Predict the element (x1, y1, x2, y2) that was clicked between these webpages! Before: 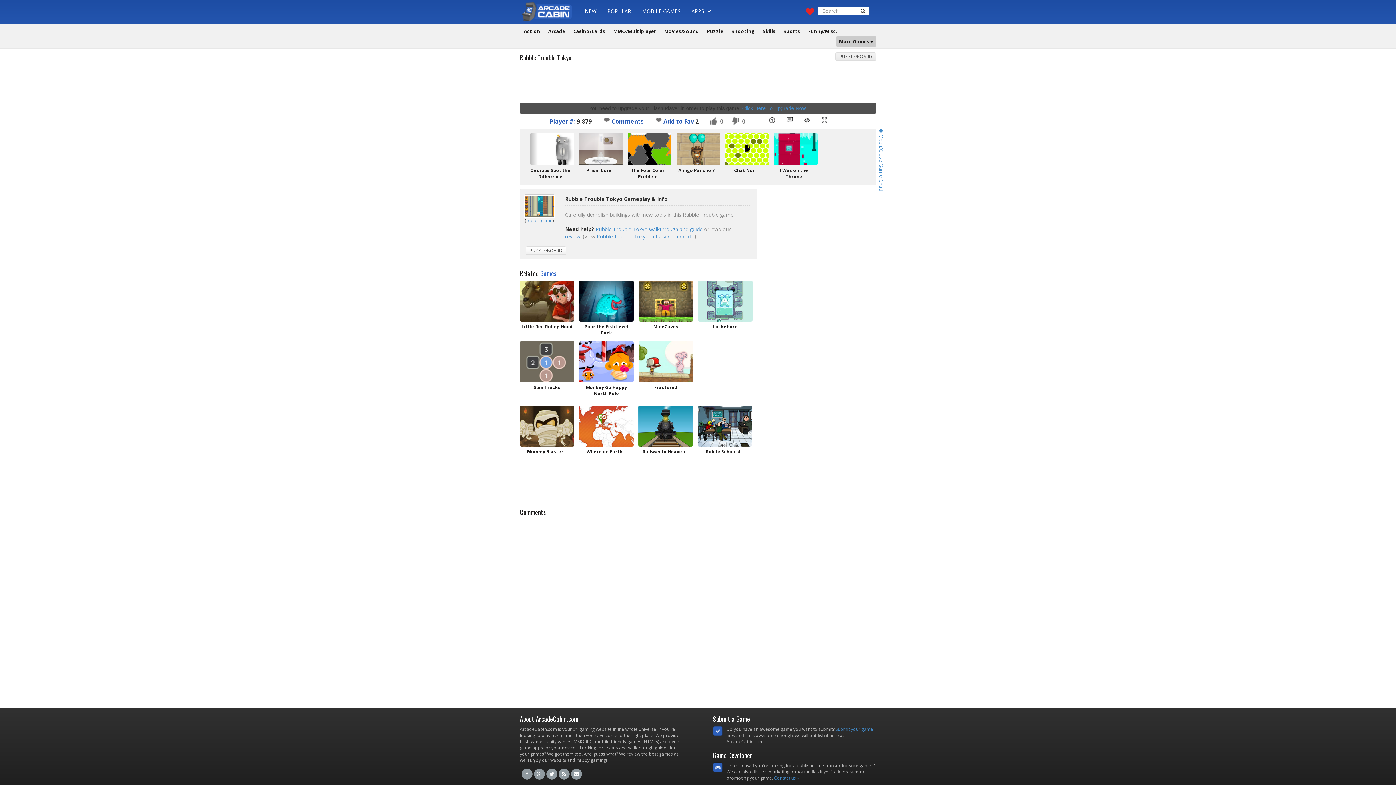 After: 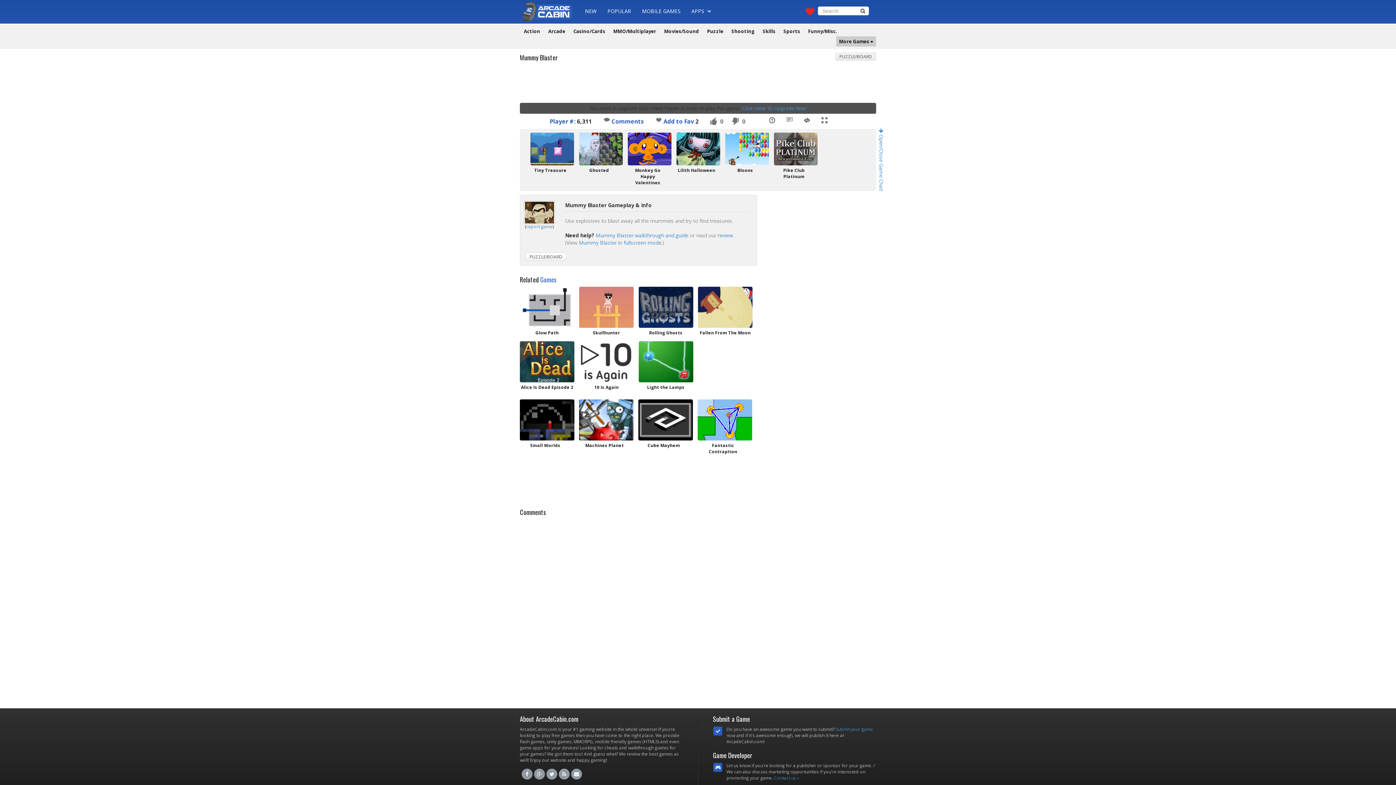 Action: bbox: (520, 405, 574, 446)